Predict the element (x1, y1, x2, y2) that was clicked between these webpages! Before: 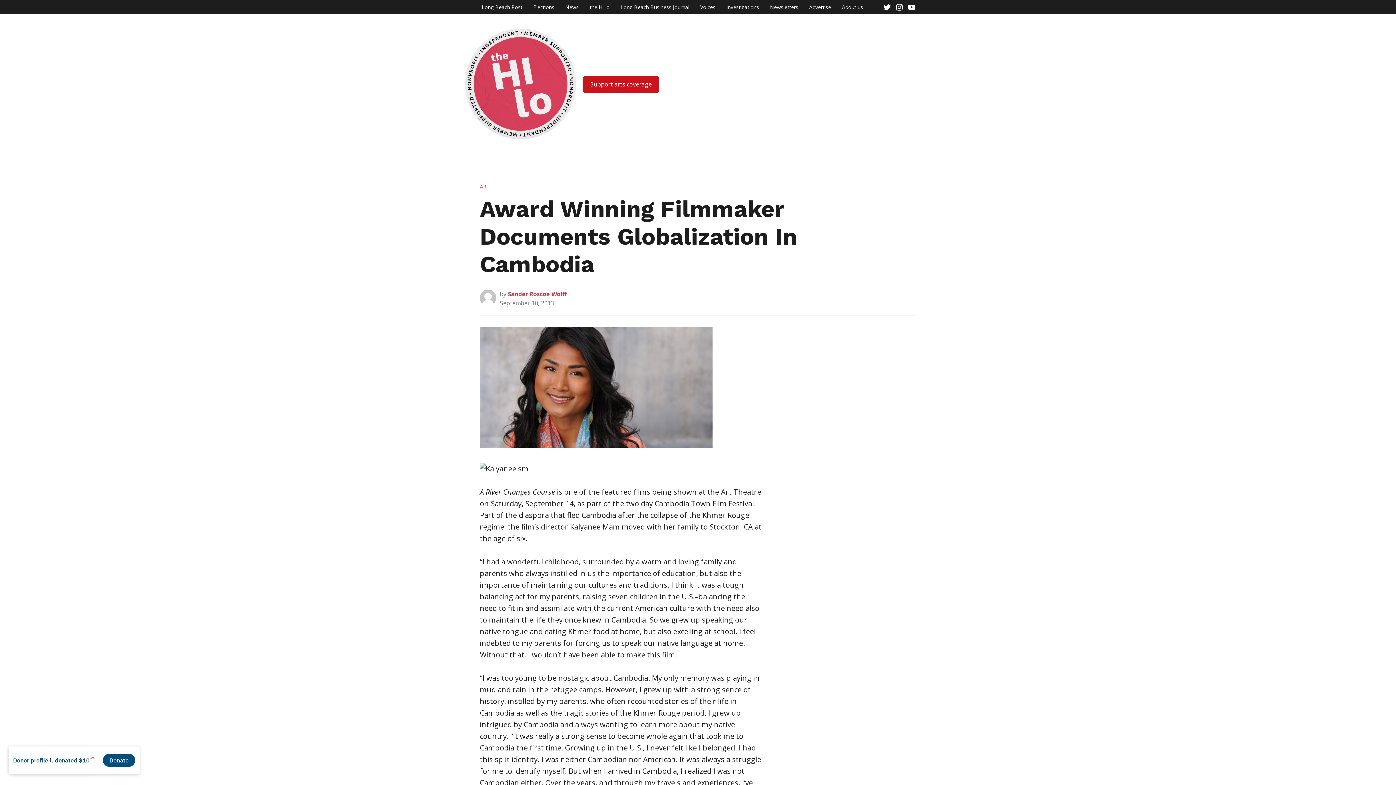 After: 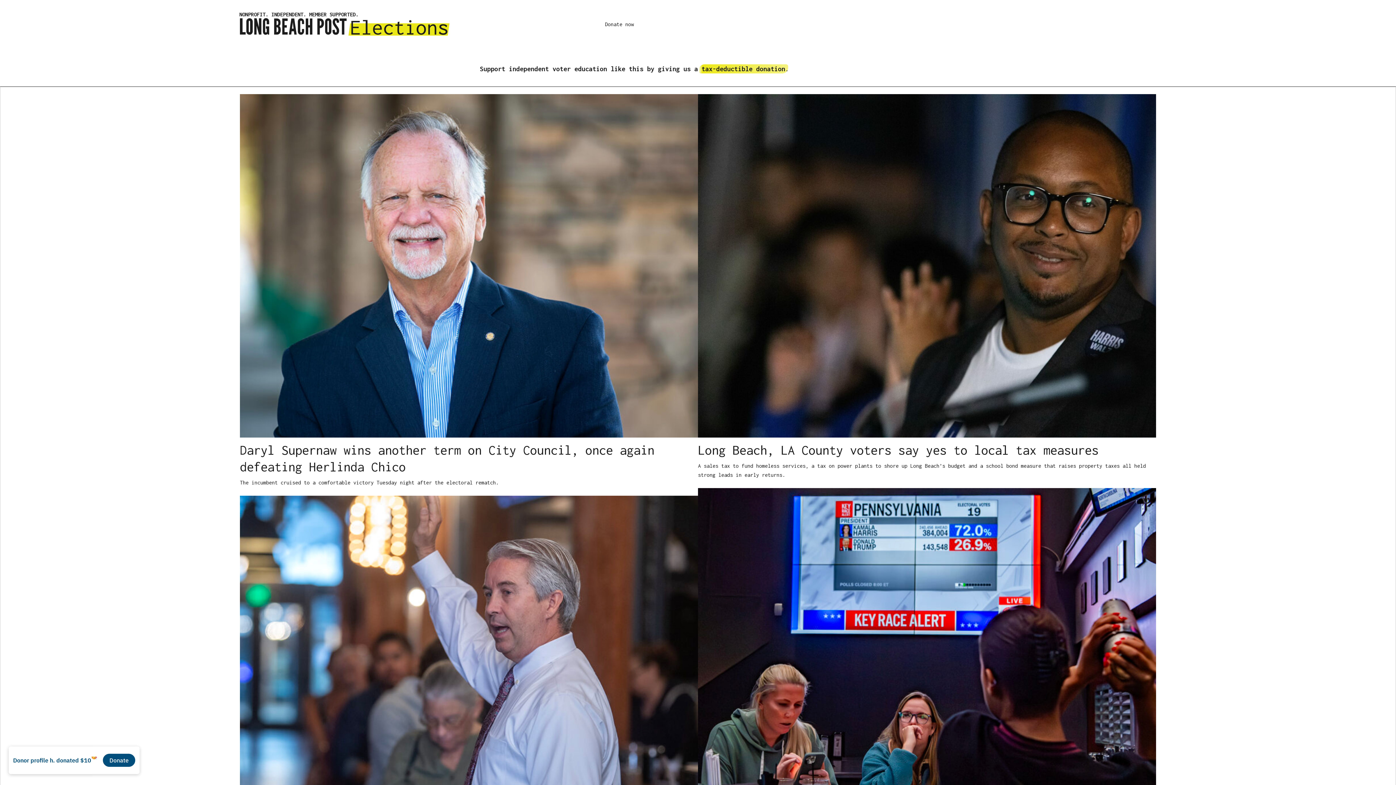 Action: label: Elections bbox: (531, 2, 556, 12)